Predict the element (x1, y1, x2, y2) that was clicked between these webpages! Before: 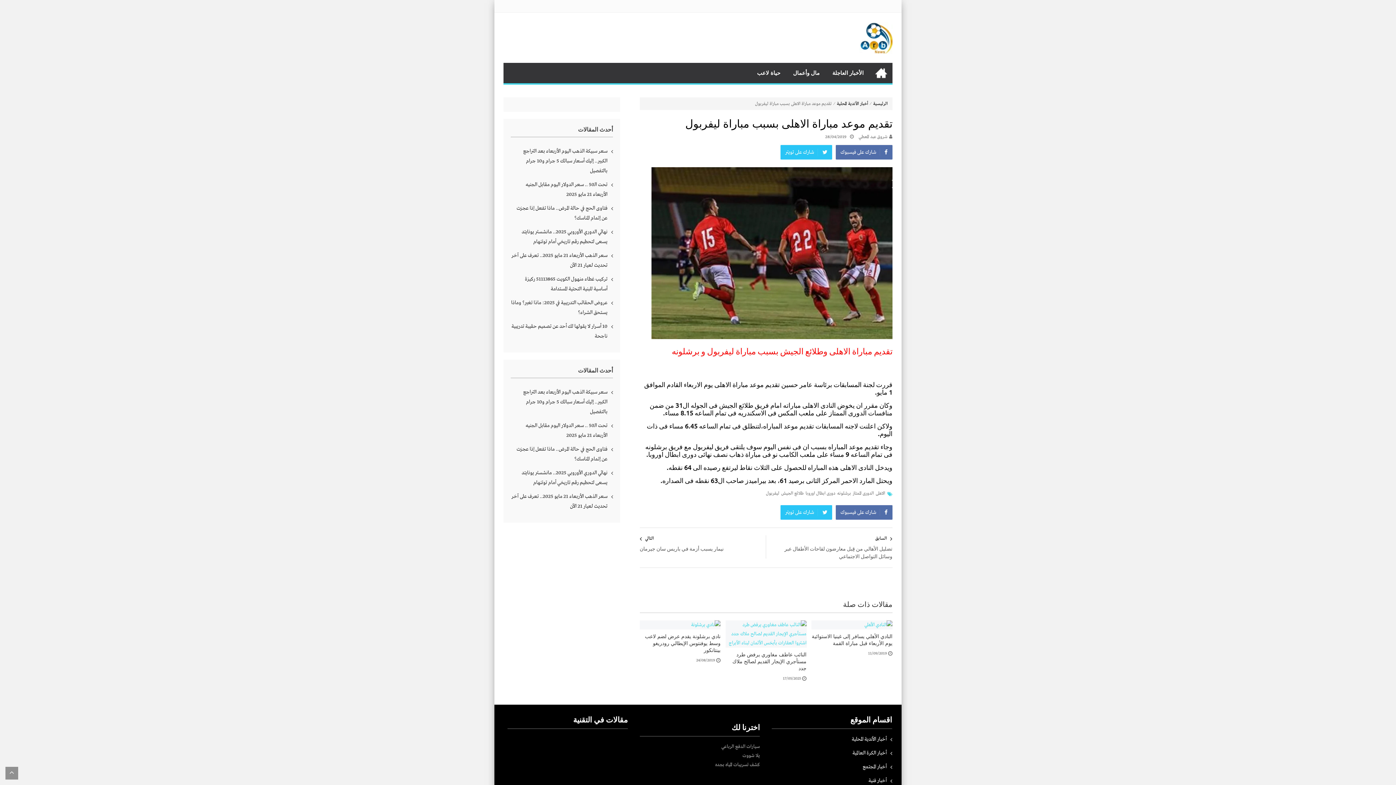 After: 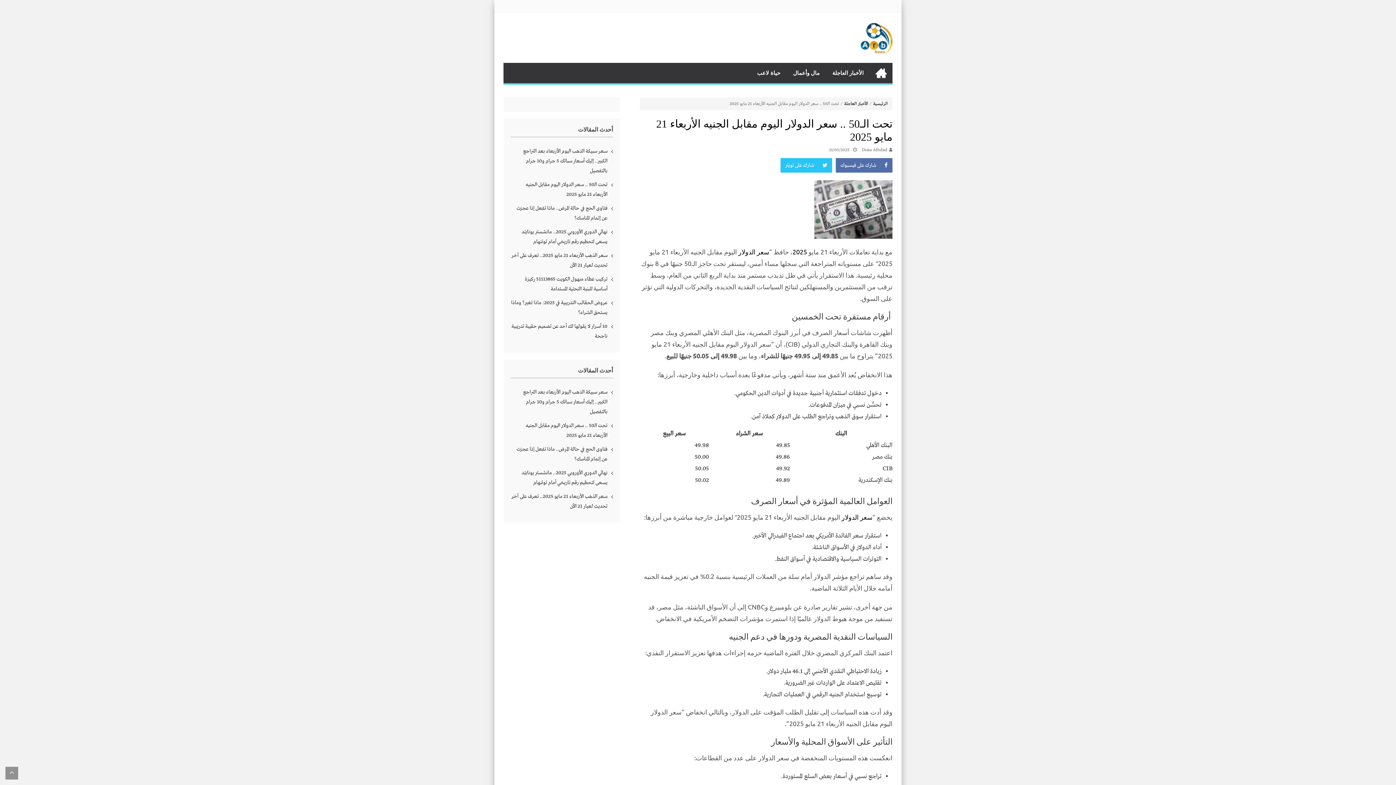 Action: bbox: (510, 421, 613, 440) label: تحت الـ50 .. سعر الدولار اليوم مقابل الجنيه الأربعاء 21 مايو 2025